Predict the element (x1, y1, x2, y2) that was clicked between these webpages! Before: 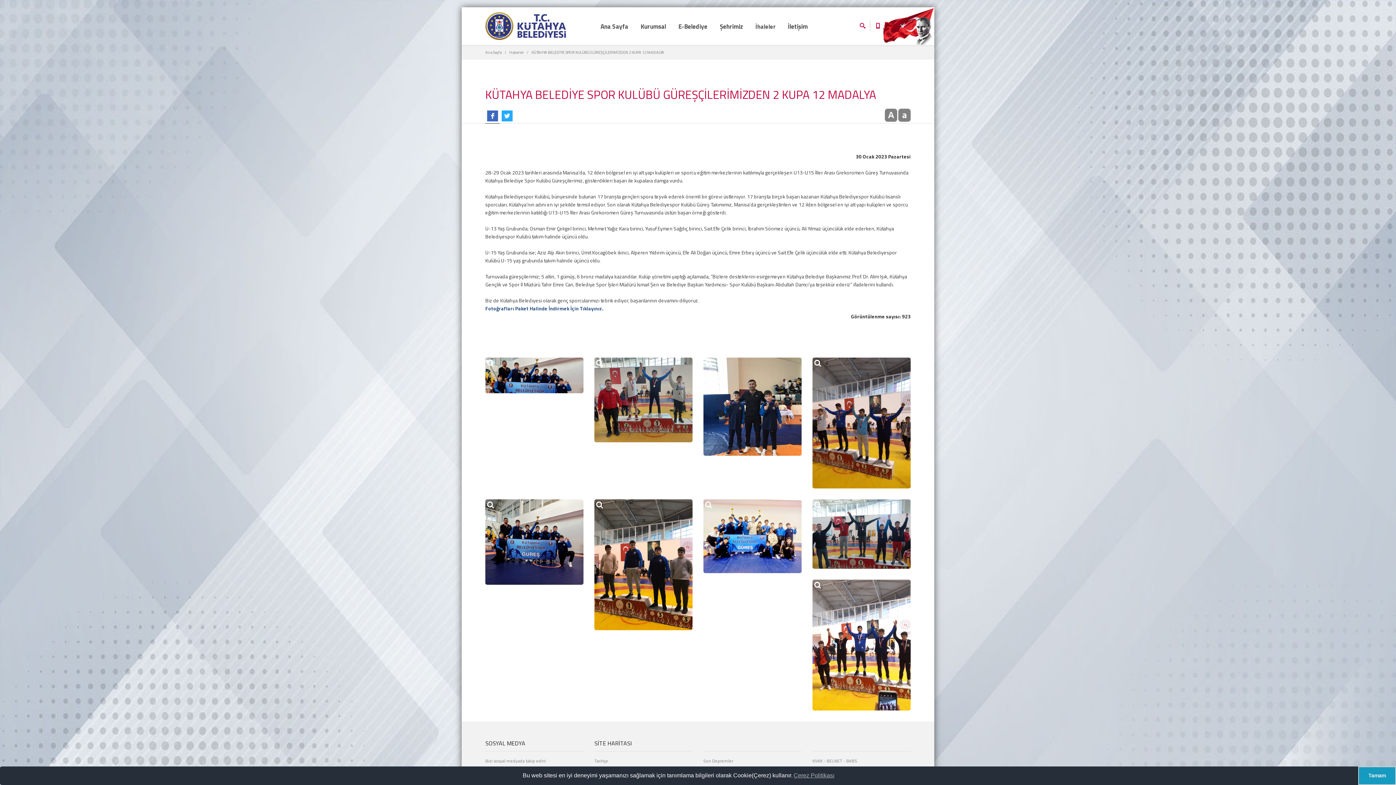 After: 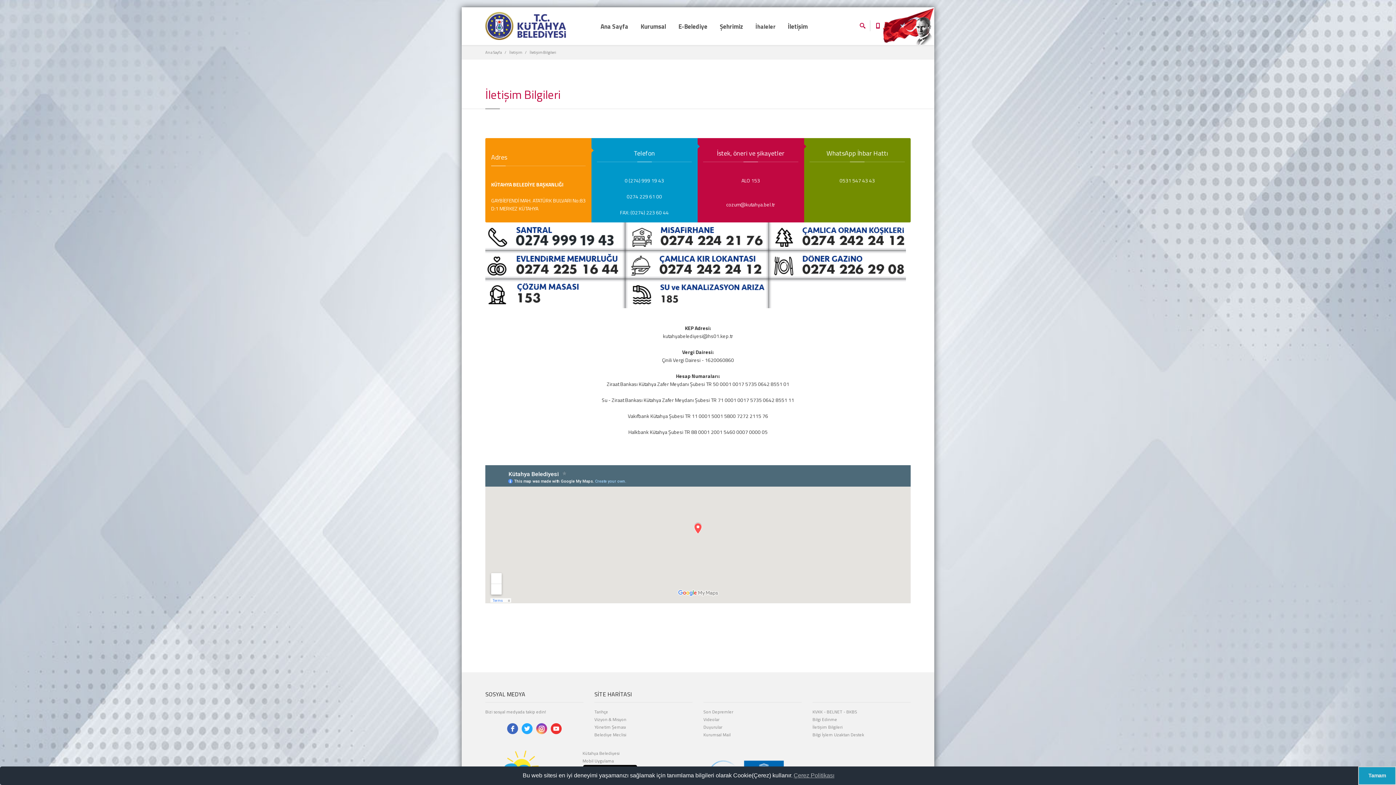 Action: bbox: (812, 773, 842, 780) label: İletişim Bilgileri